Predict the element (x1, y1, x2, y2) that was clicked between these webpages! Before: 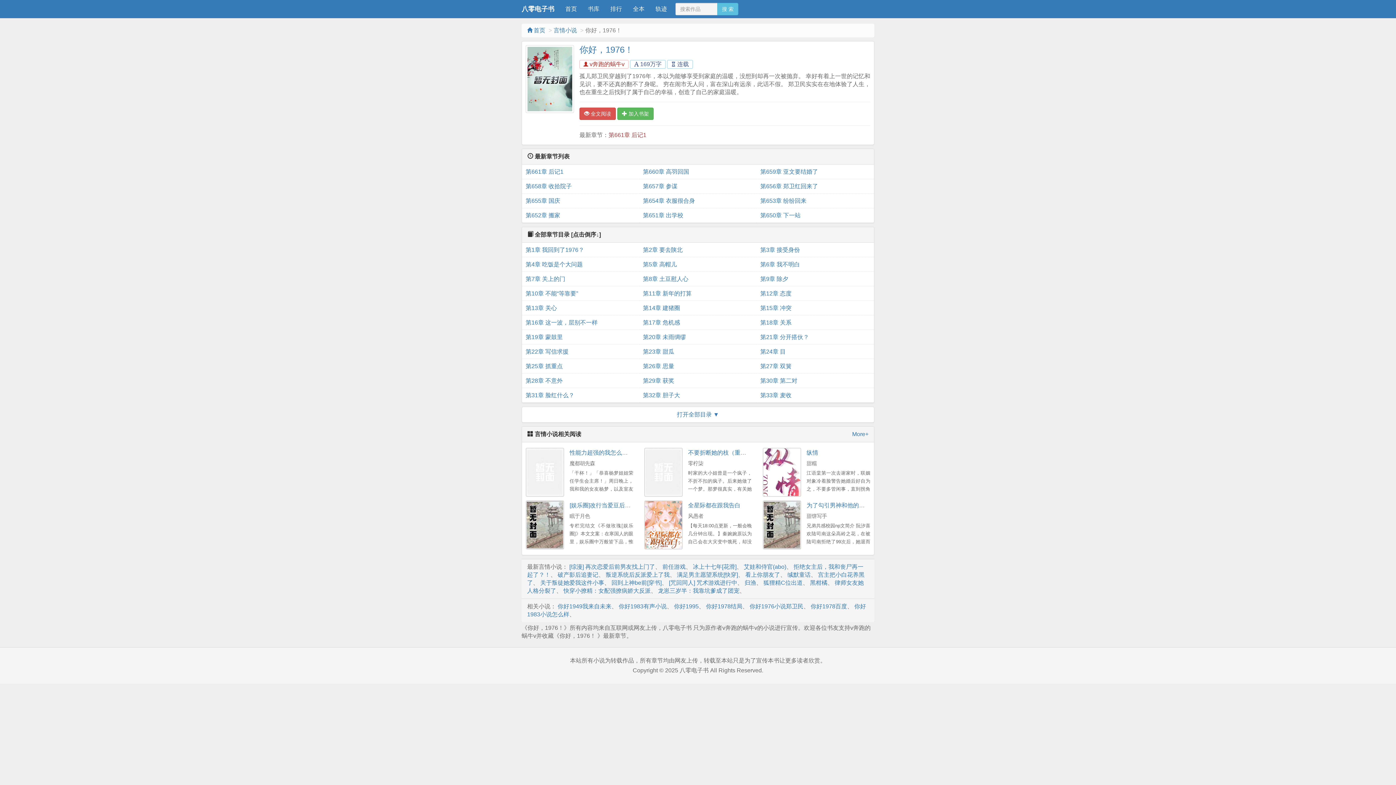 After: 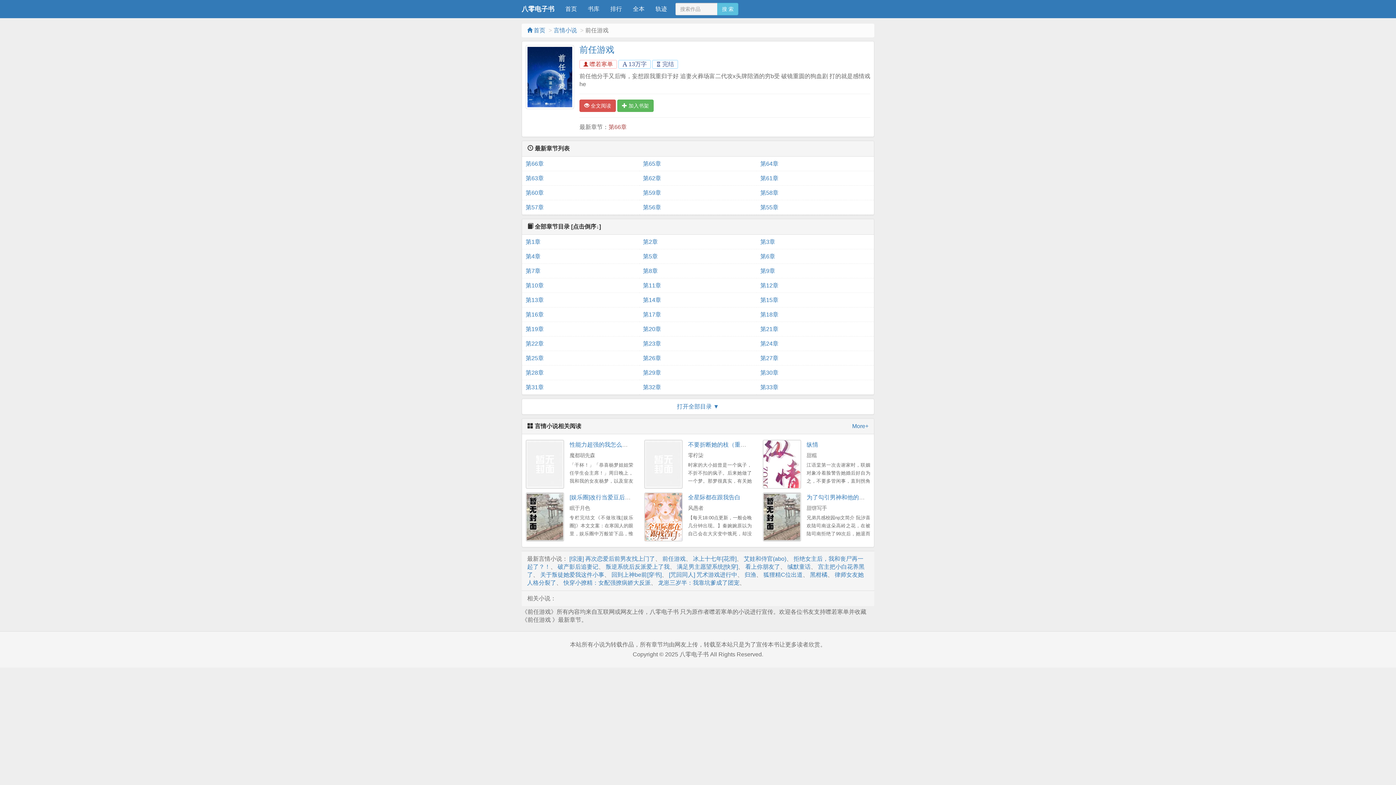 Action: label: 前任游戏 bbox: (662, 563, 685, 570)